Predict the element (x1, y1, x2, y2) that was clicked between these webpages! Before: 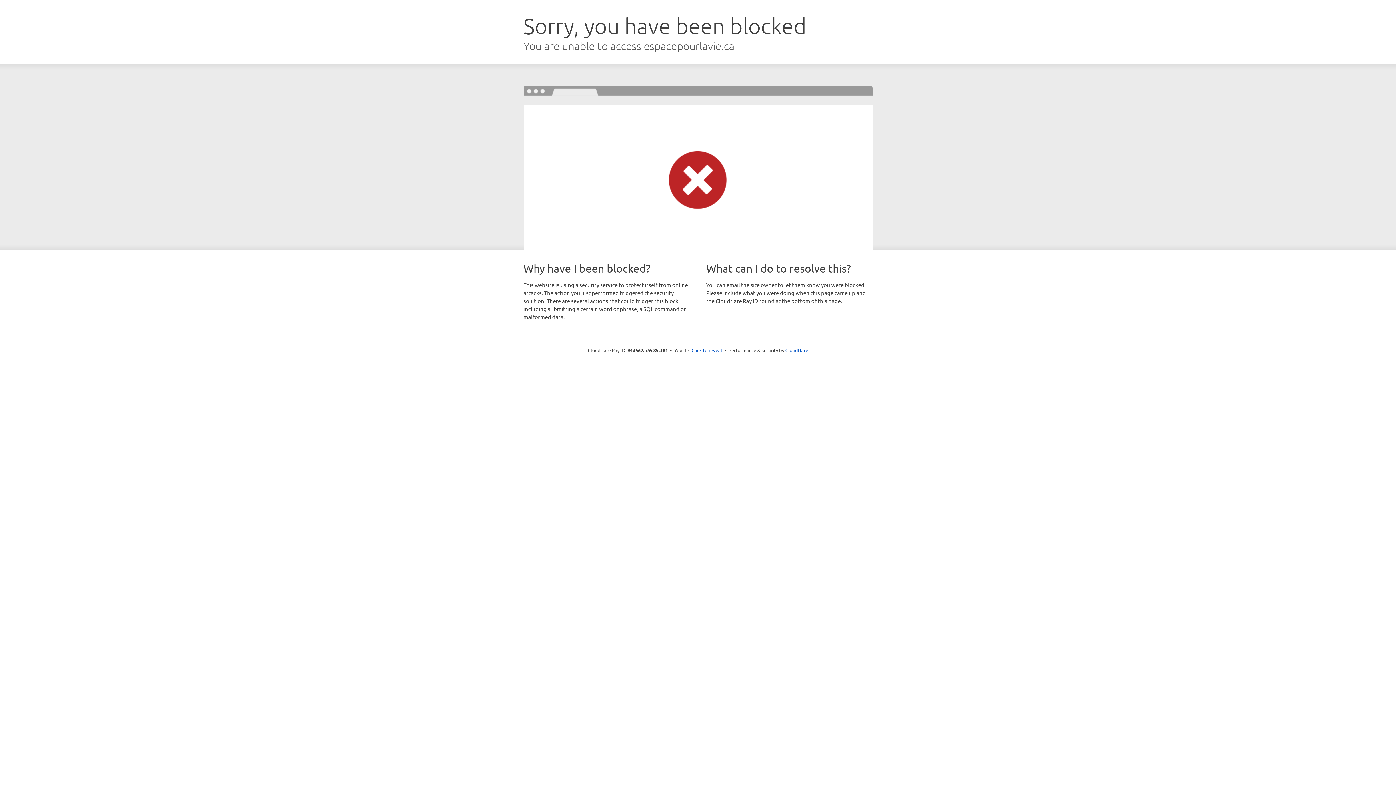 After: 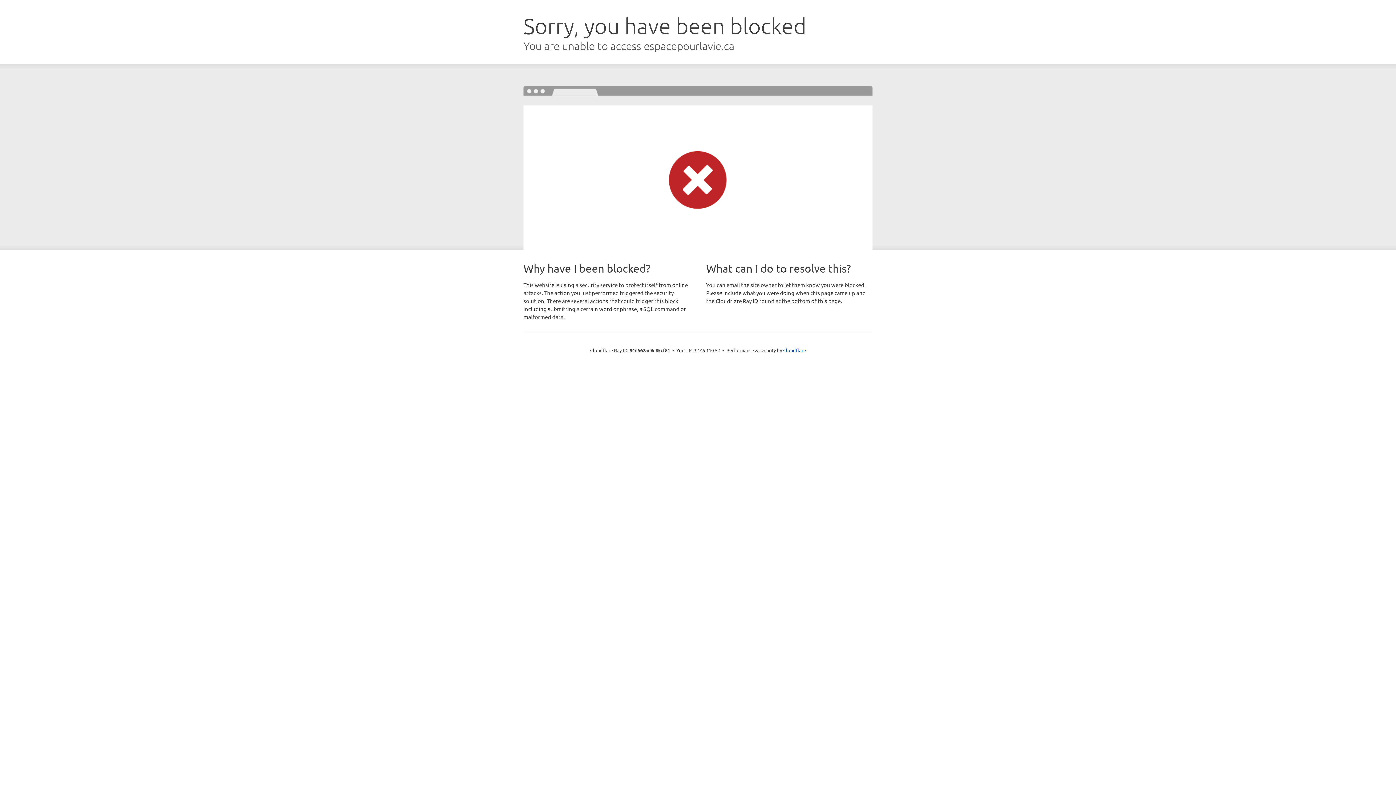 Action: bbox: (691, 346, 722, 353) label: Click to reveal